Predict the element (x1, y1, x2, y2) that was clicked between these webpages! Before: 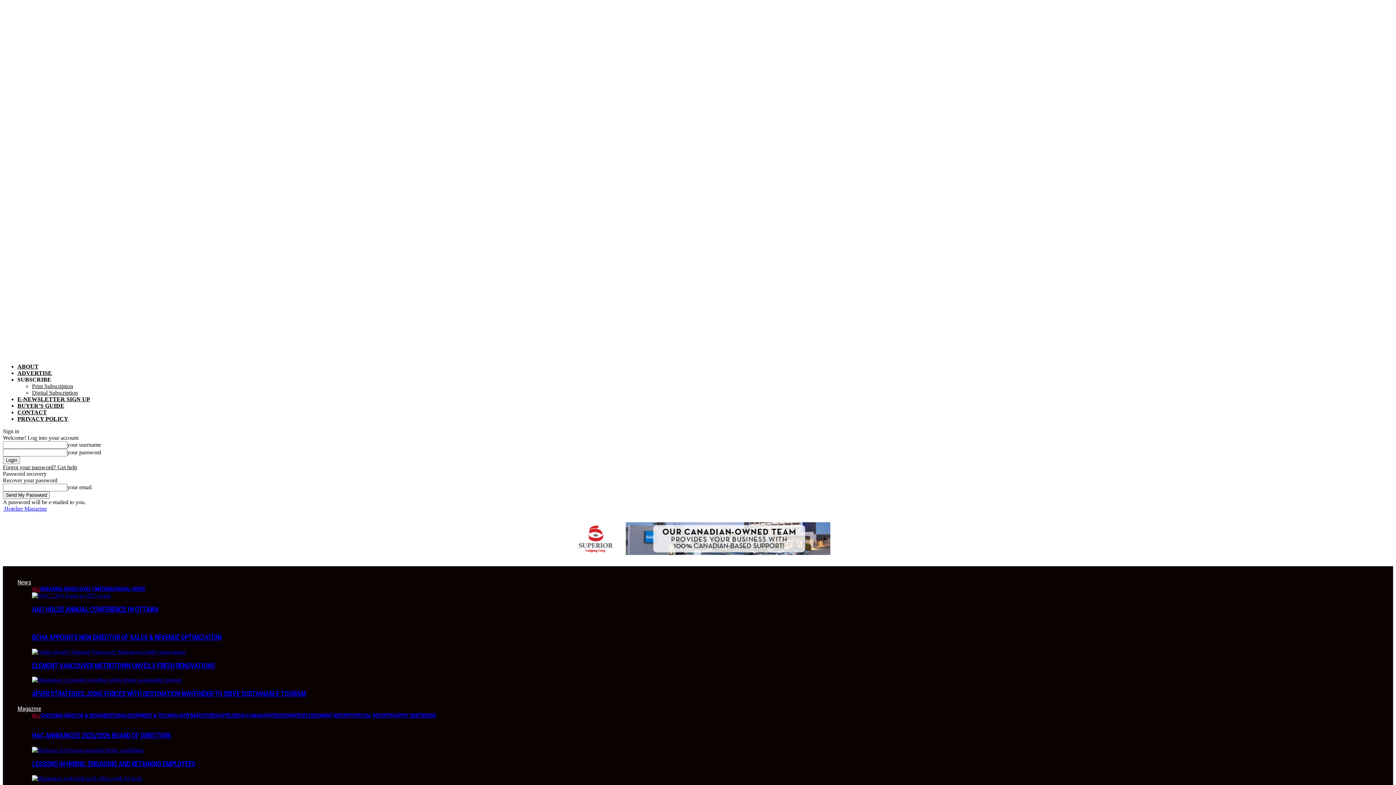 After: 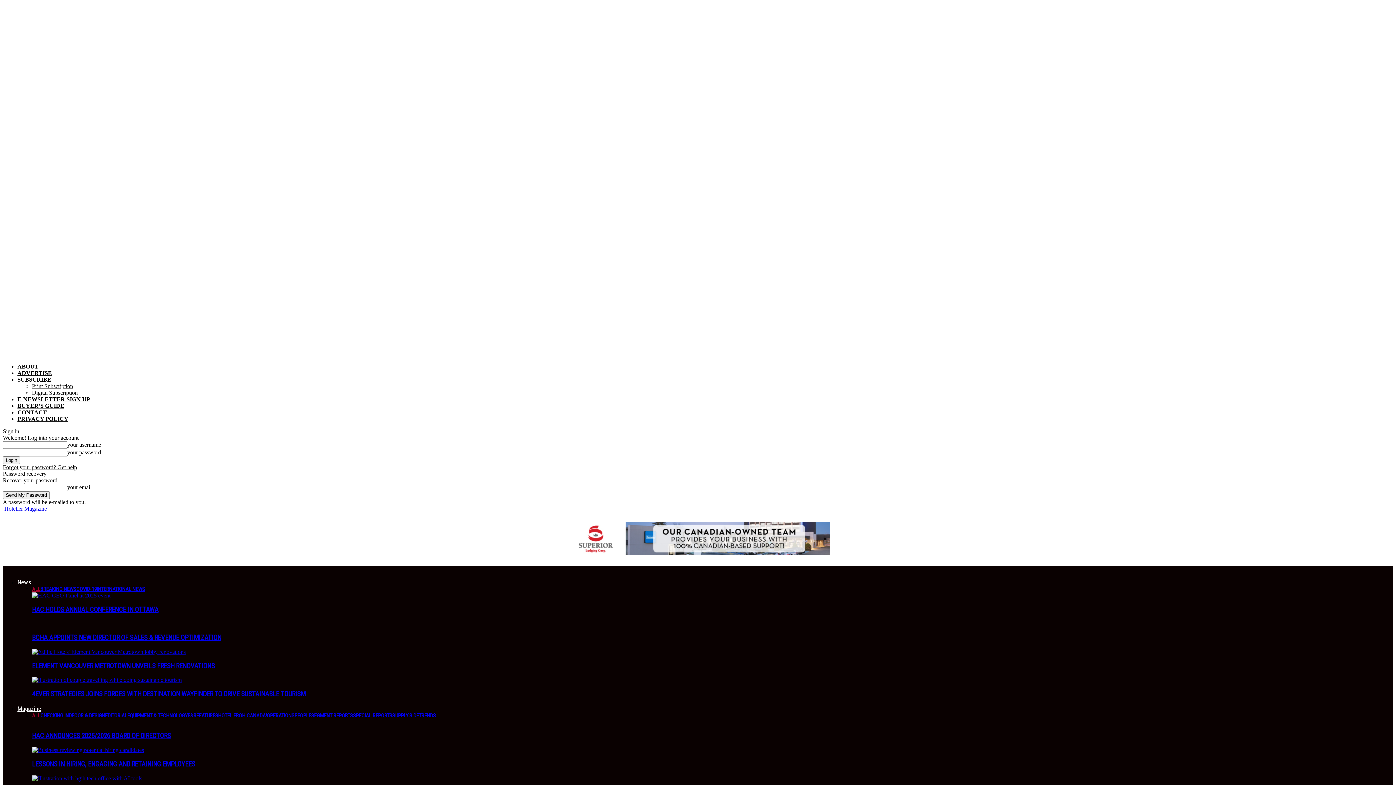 Action: label: F&B bbox: (187, 712, 196, 719)